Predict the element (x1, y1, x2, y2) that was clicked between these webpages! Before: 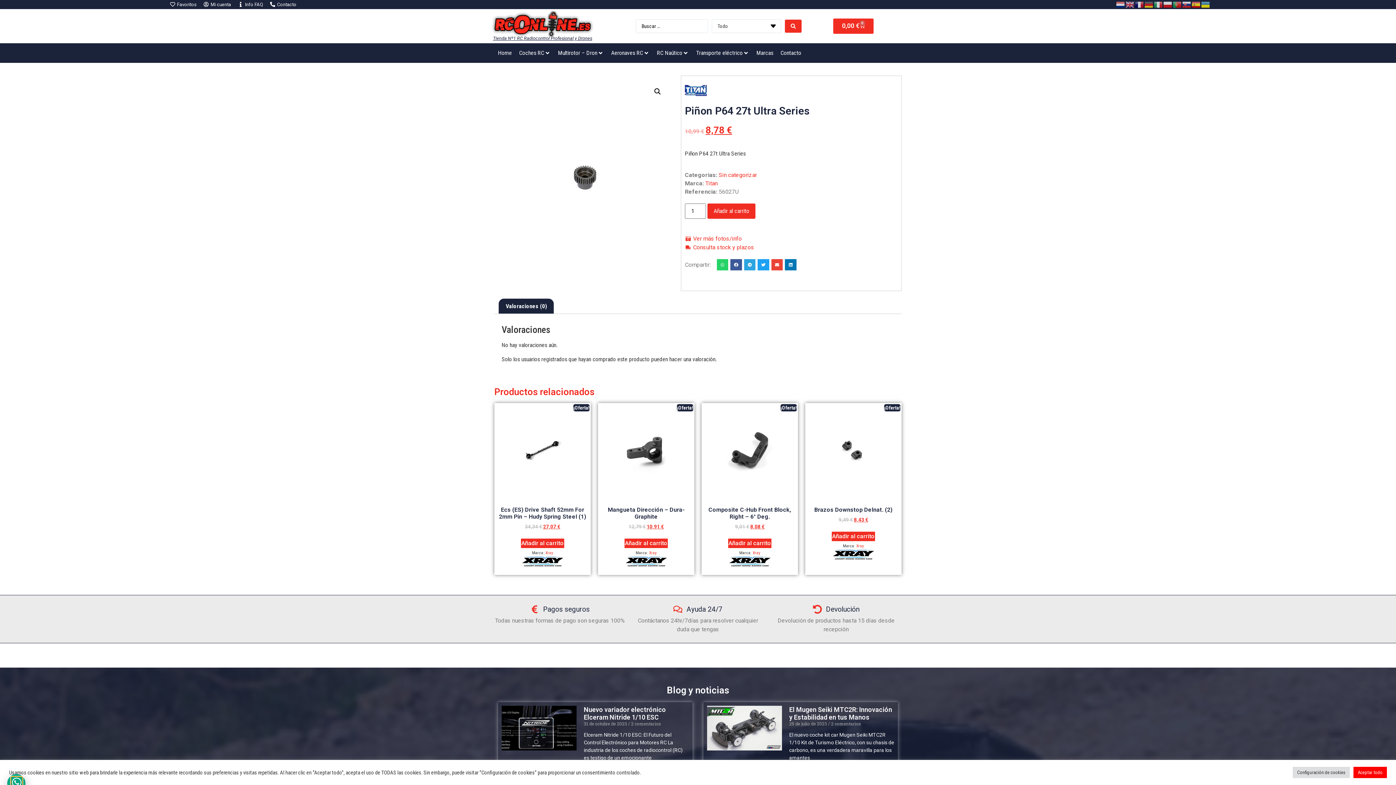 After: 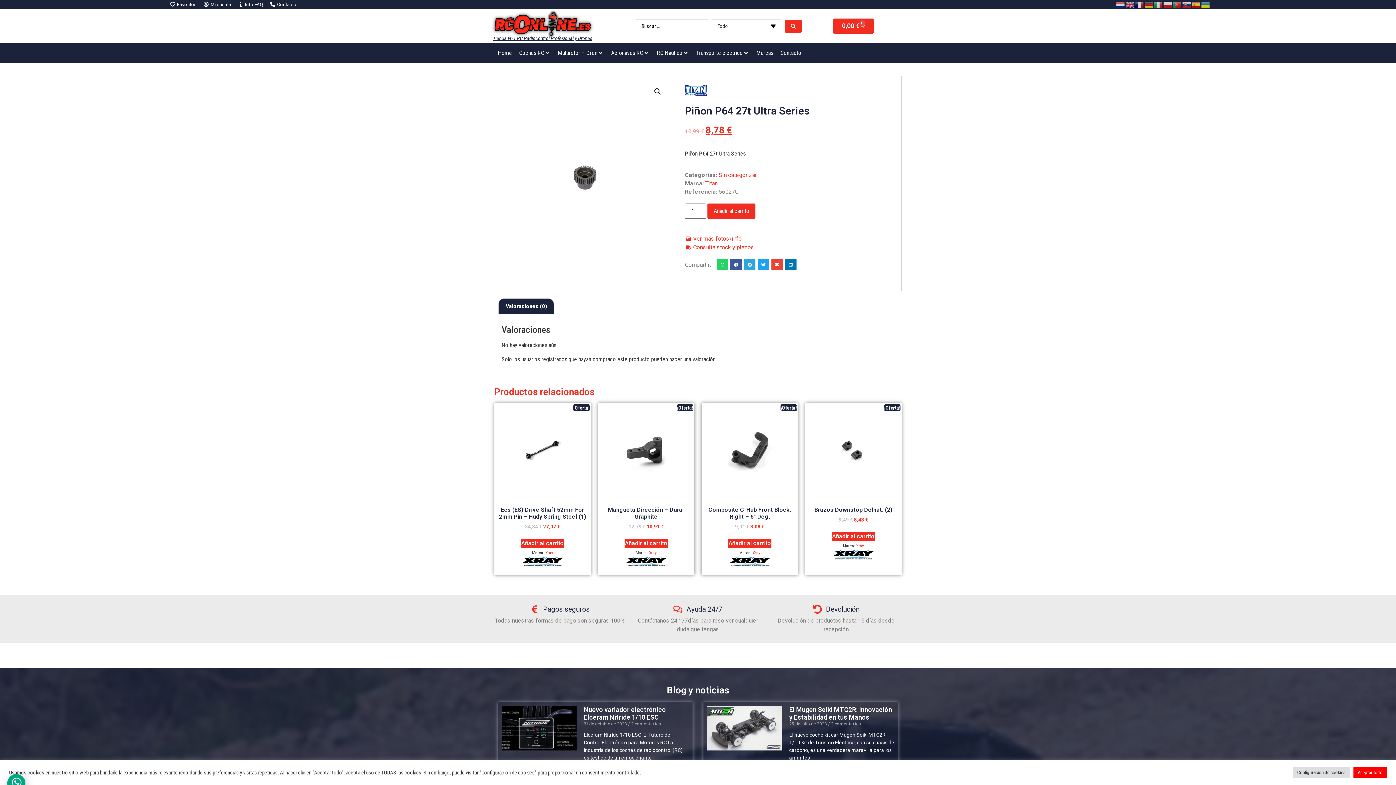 Action: bbox: (498, 298, 553, 313) label: Valoraciones (0)